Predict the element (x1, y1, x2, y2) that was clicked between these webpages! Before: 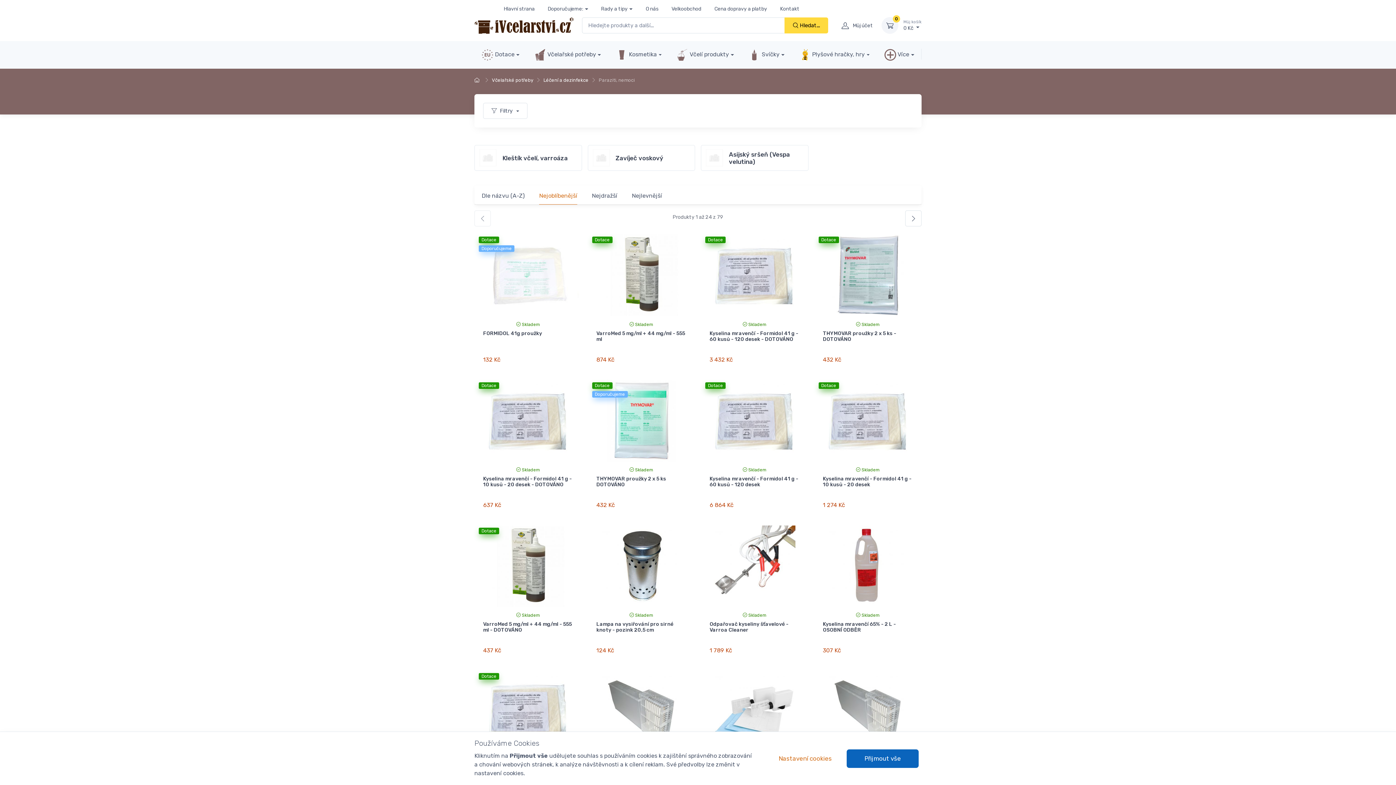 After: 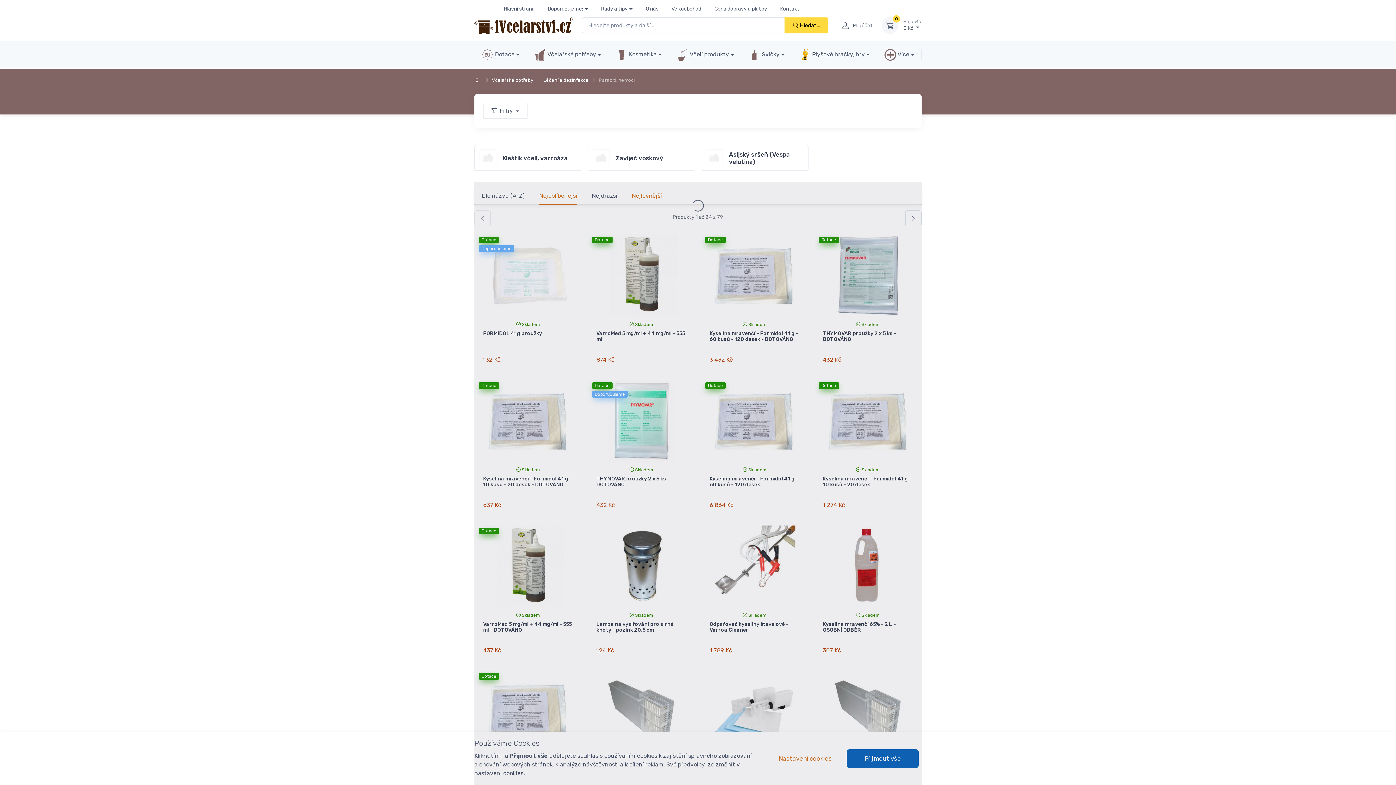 Action: label: Nejlevnější bbox: (624, 187, 669, 204)